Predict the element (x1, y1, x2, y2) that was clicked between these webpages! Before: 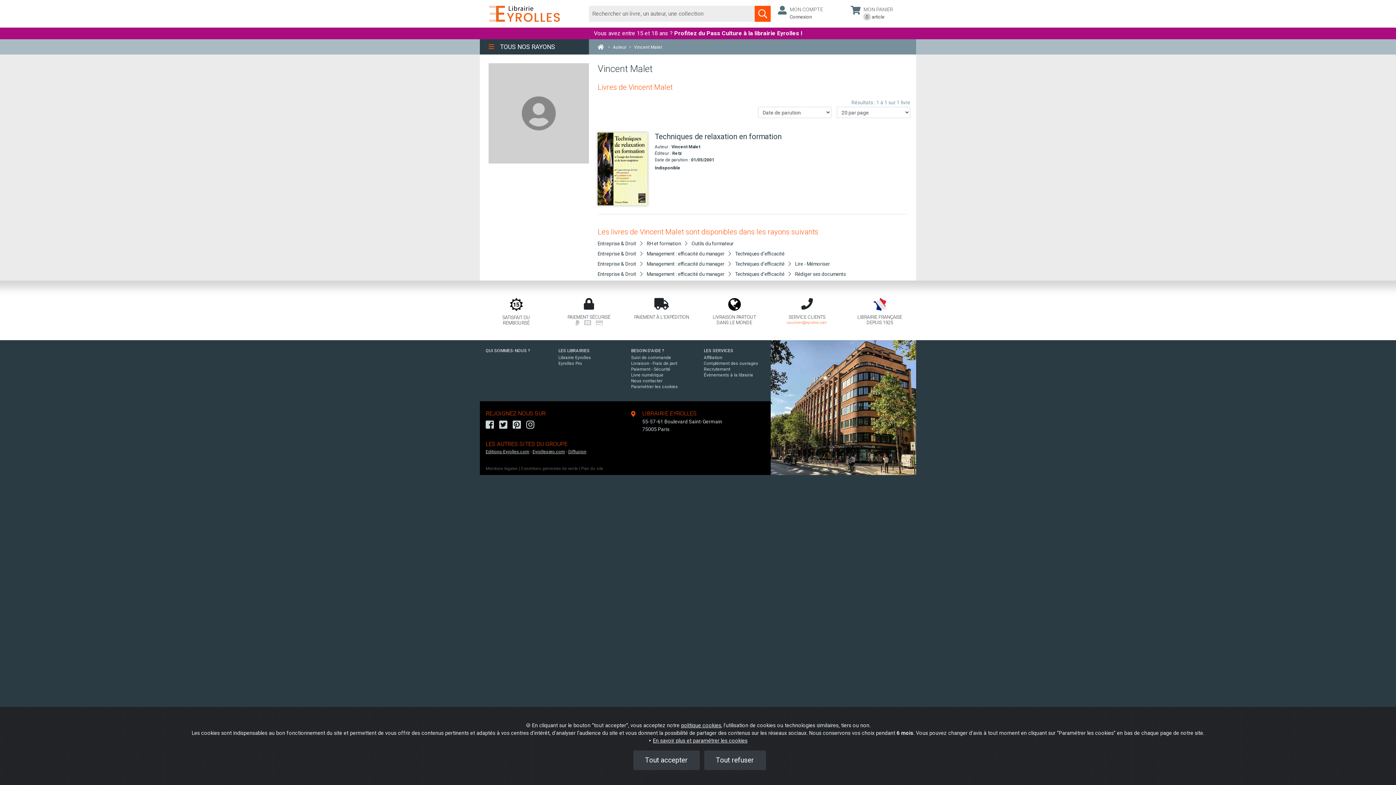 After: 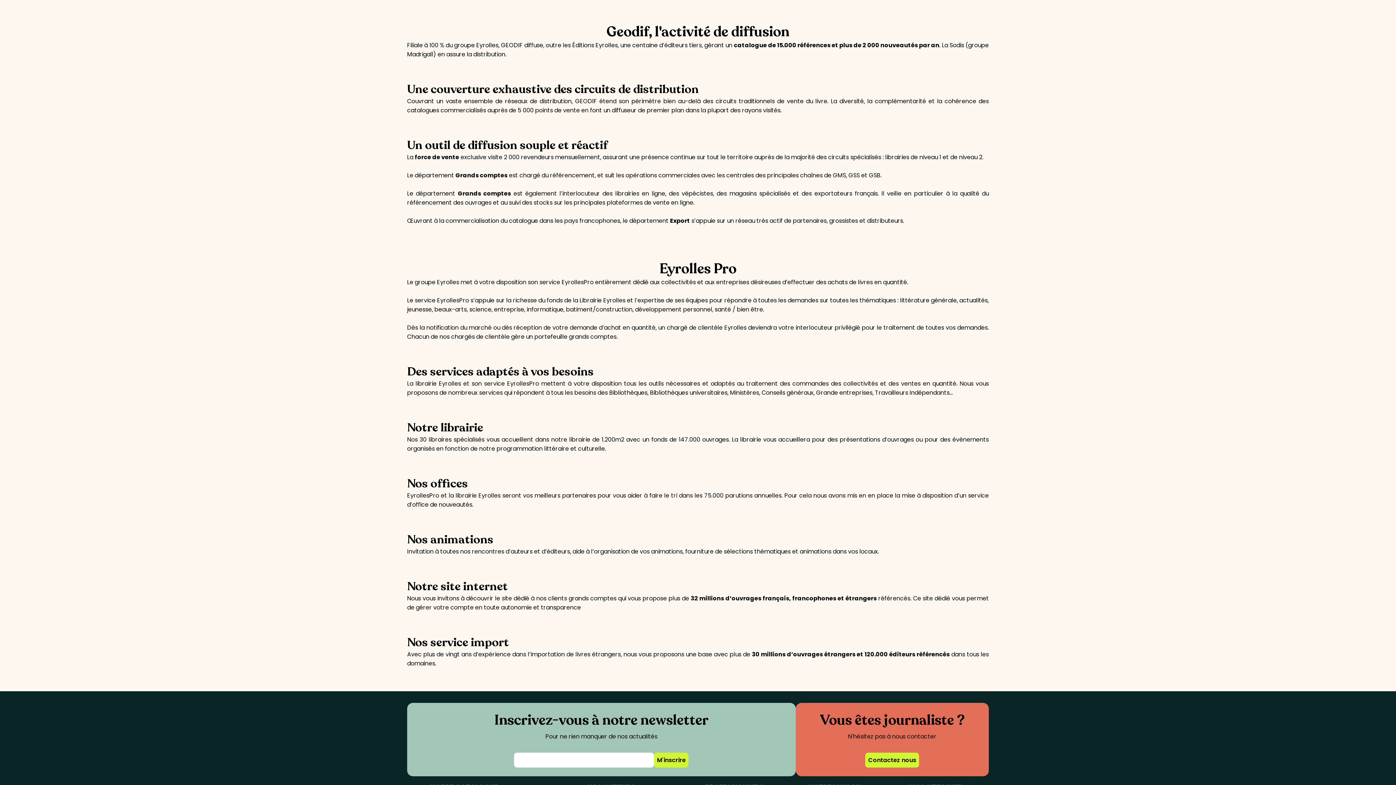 Action: bbox: (568, 449, 586, 454) label: Diffusion